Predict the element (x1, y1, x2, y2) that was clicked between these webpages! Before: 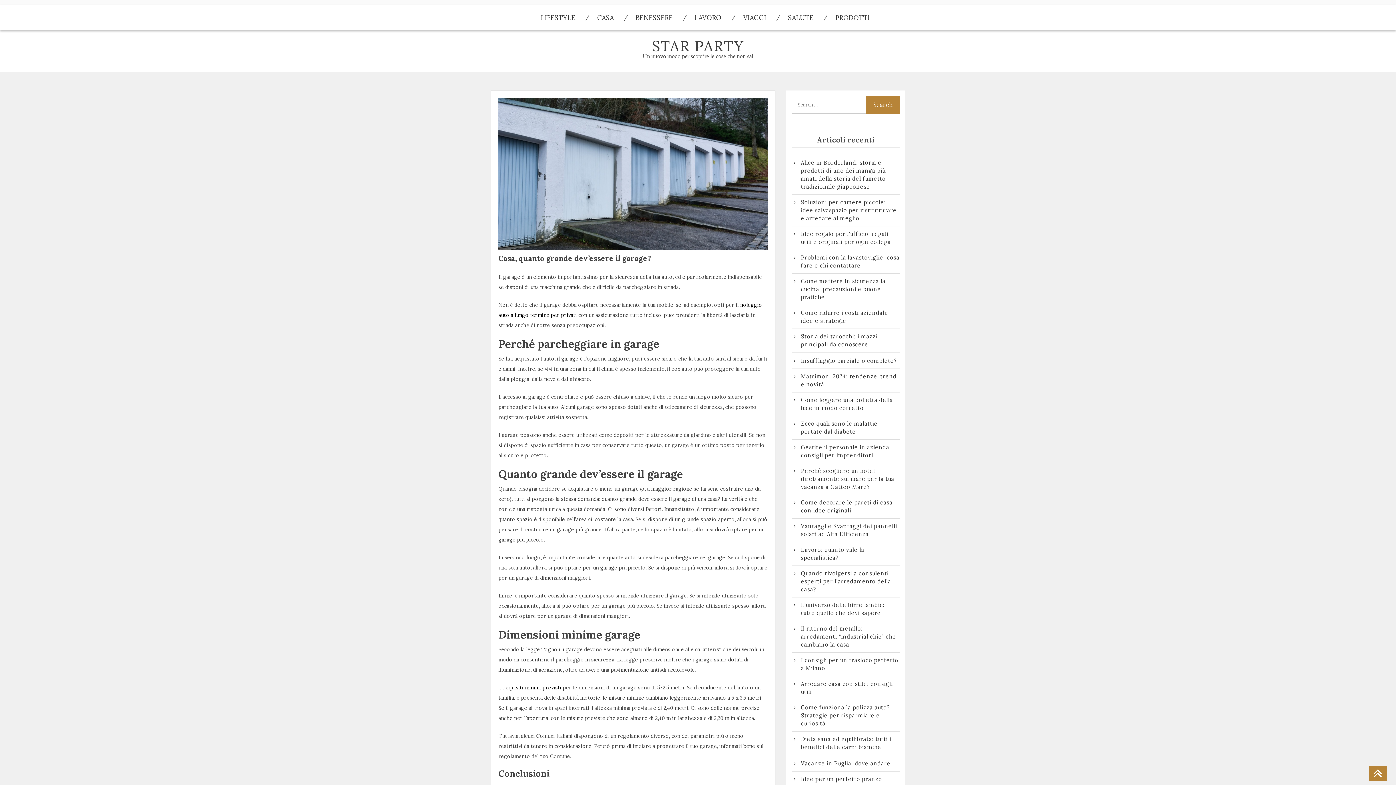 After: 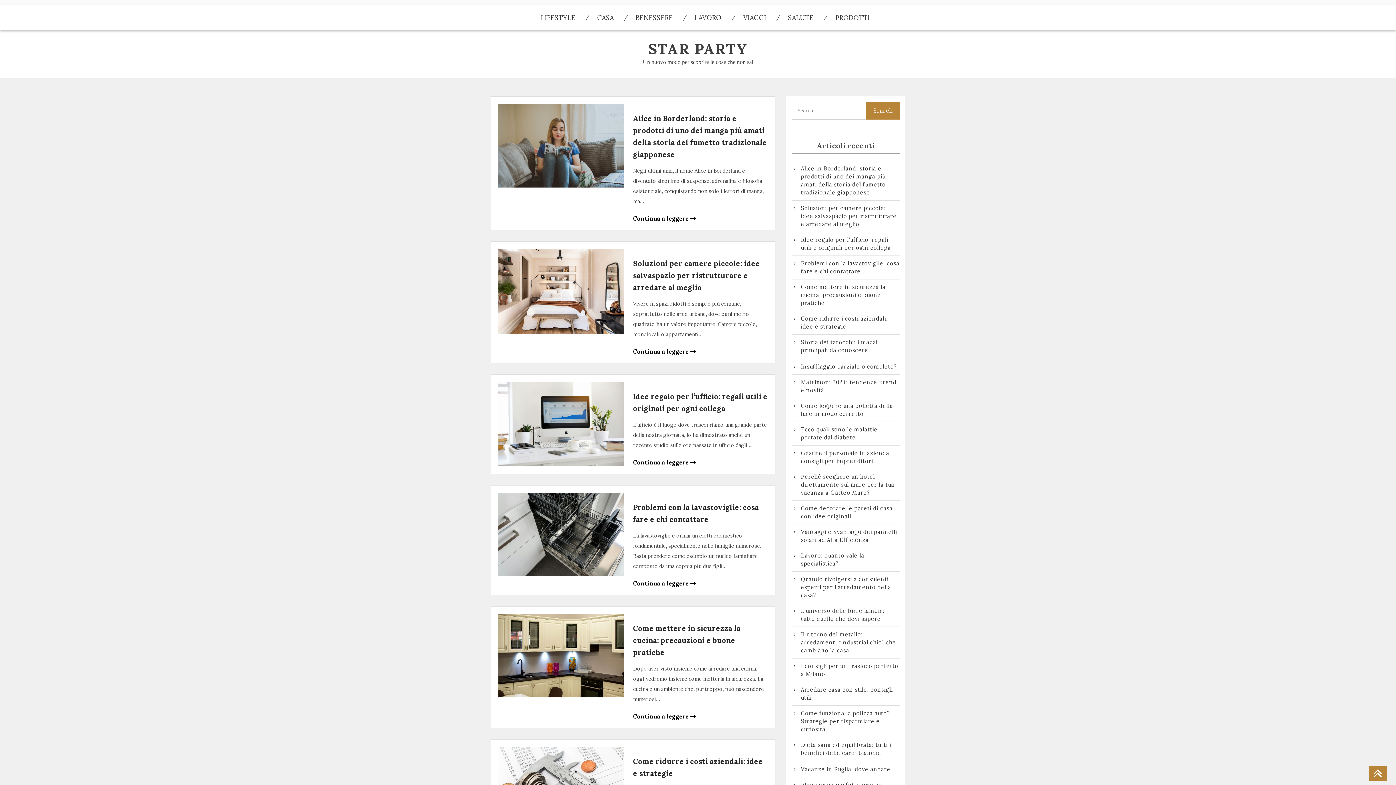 Action: label: STAR PARTY bbox: (652, 36, 744, 55)